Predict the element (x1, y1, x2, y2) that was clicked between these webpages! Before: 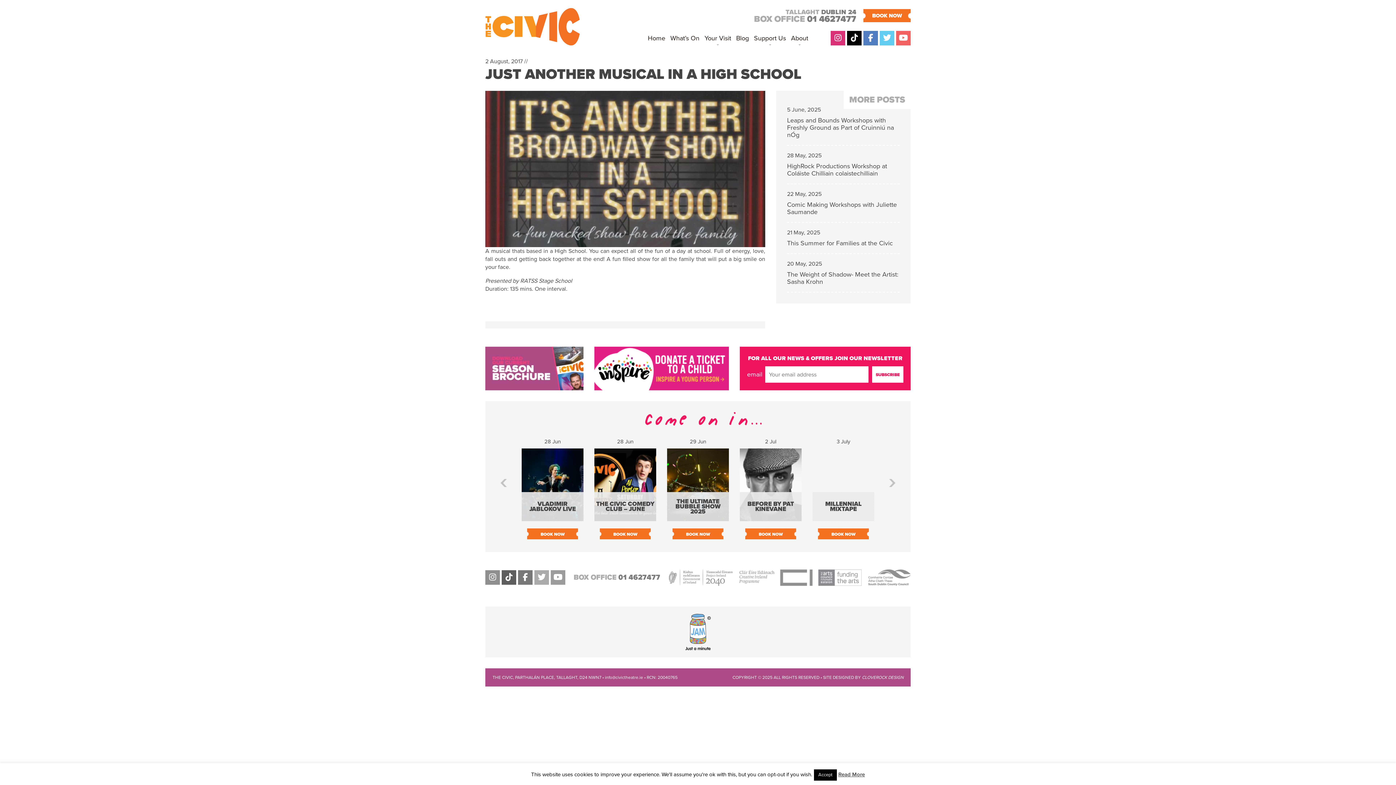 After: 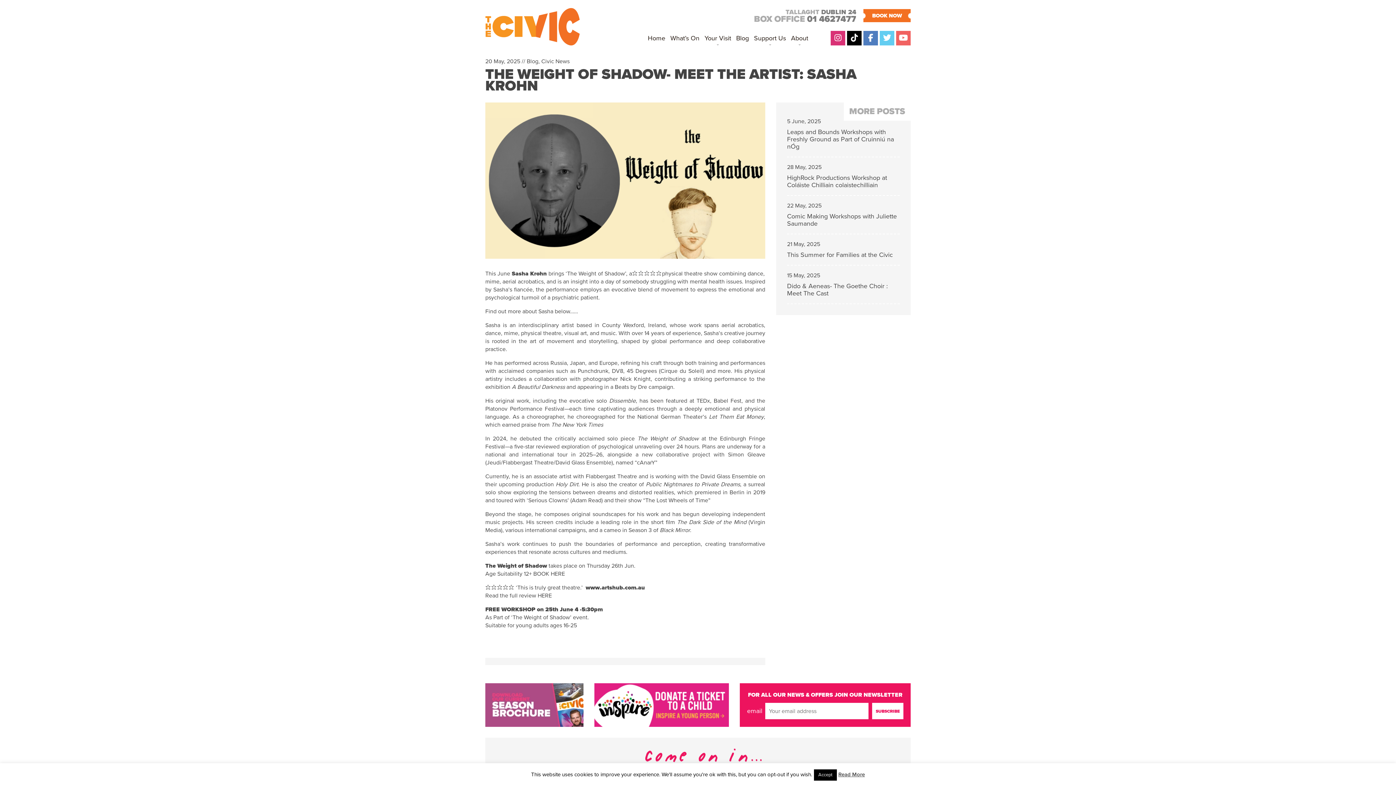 Action: label: The Weight of Shadow- Meet the Artist: Sasha Krohn bbox: (787, 270, 900, 285)